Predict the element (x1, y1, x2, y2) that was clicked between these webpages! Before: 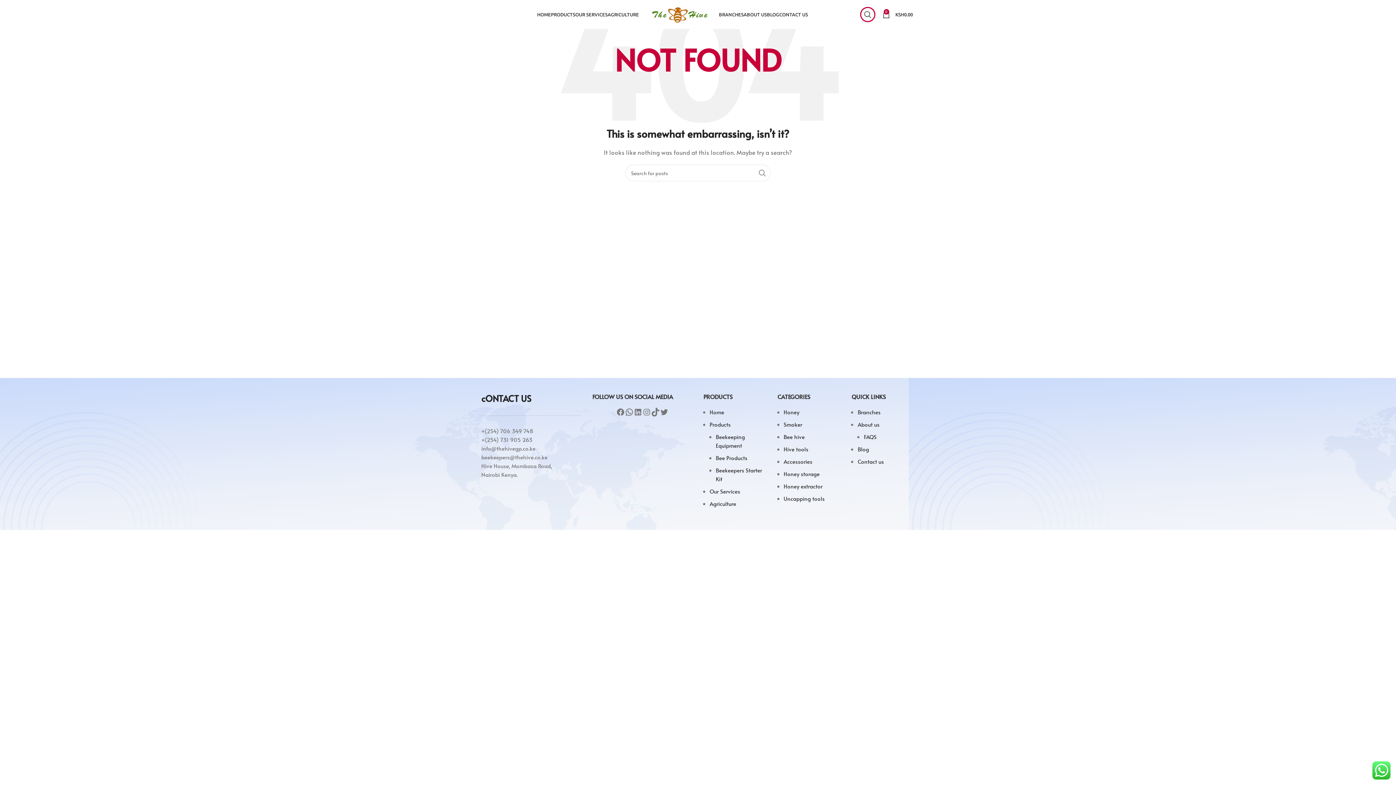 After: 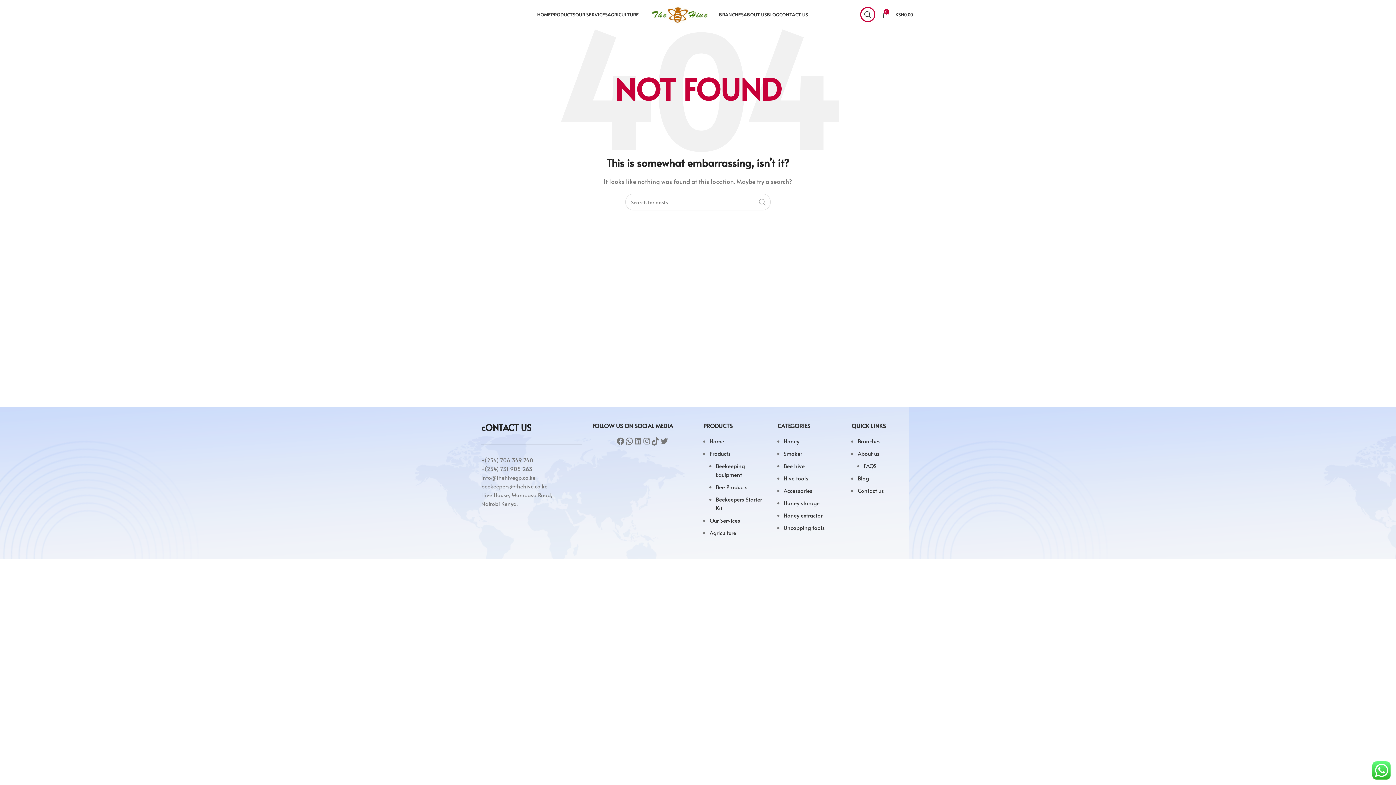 Action: label: Search  bbox: (754, 164, 770, 181)